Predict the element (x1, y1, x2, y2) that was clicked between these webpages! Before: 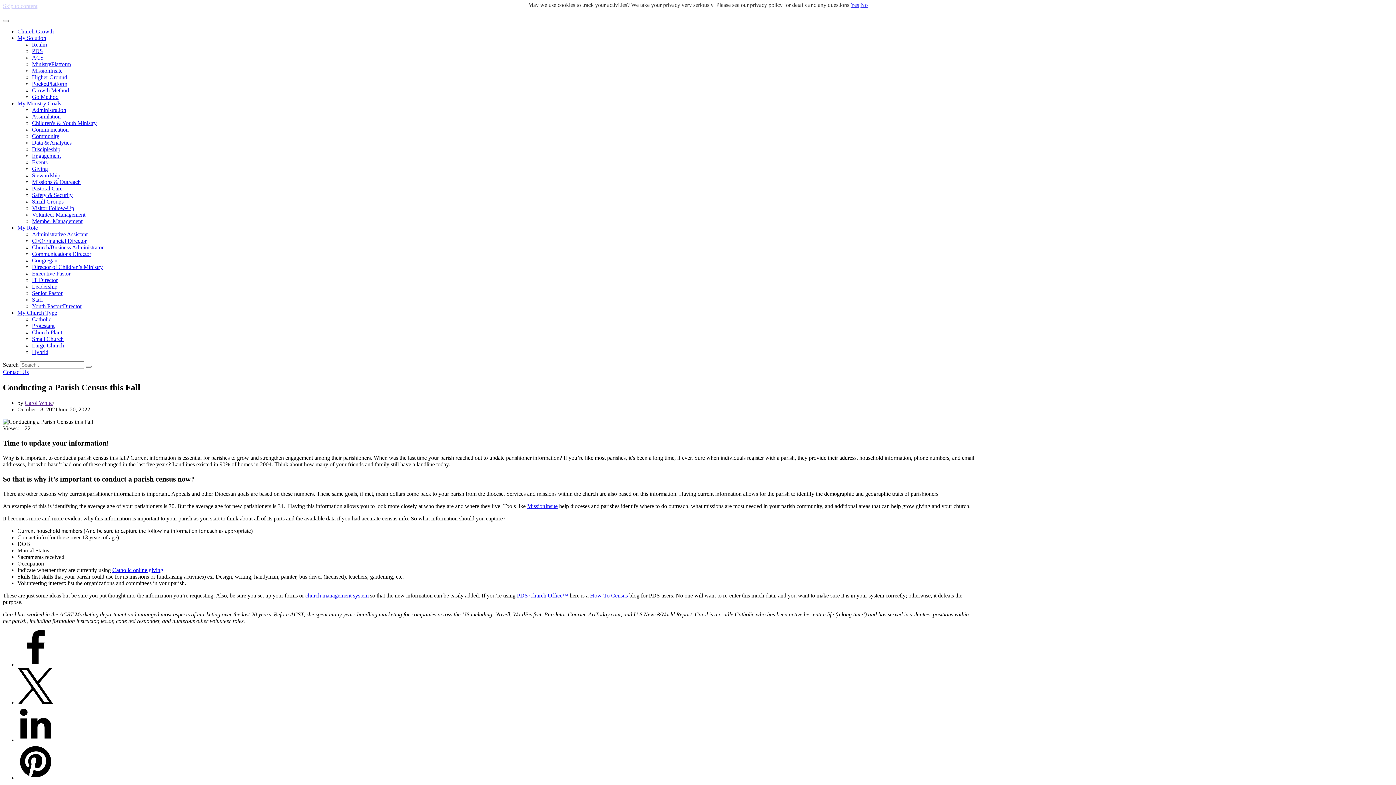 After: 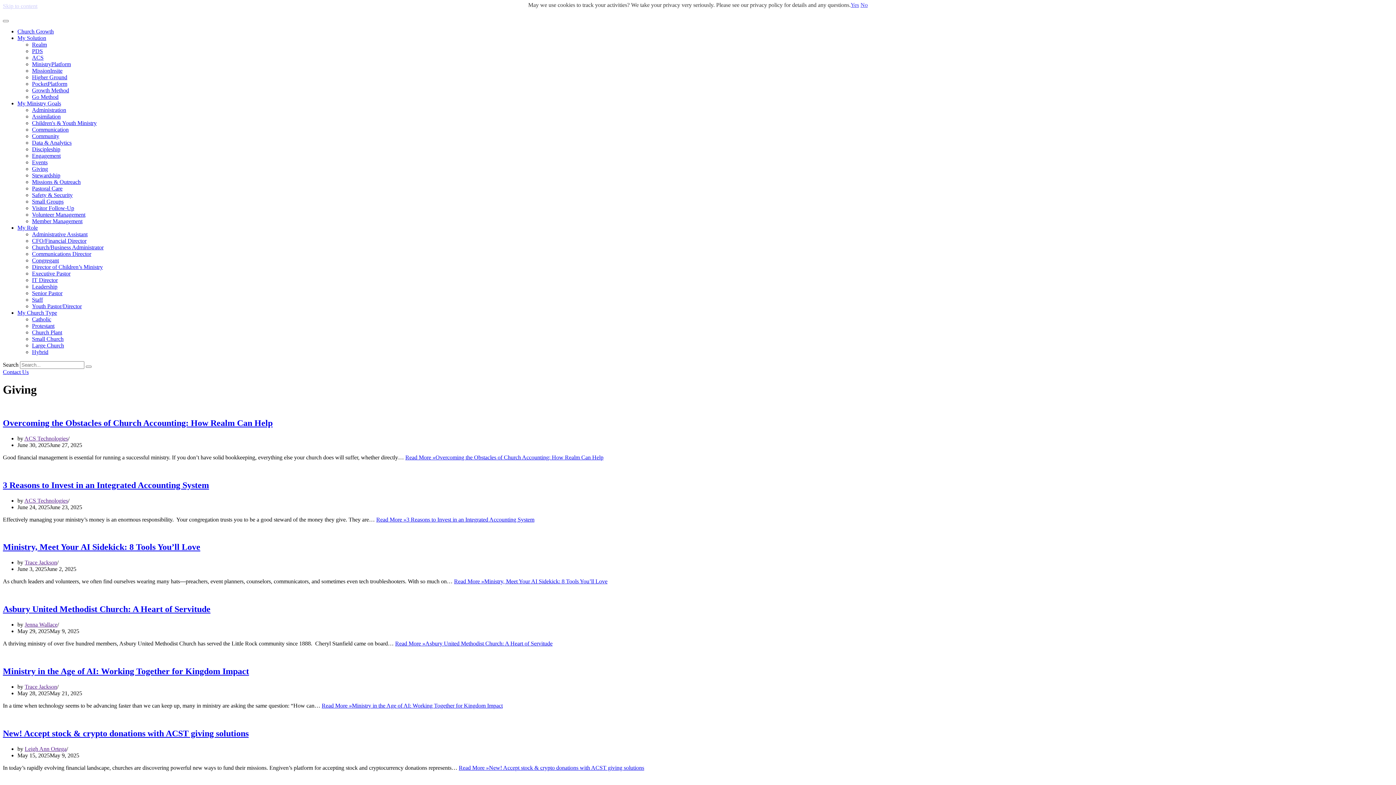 Action: label: Giving bbox: (32, 165, 48, 172)